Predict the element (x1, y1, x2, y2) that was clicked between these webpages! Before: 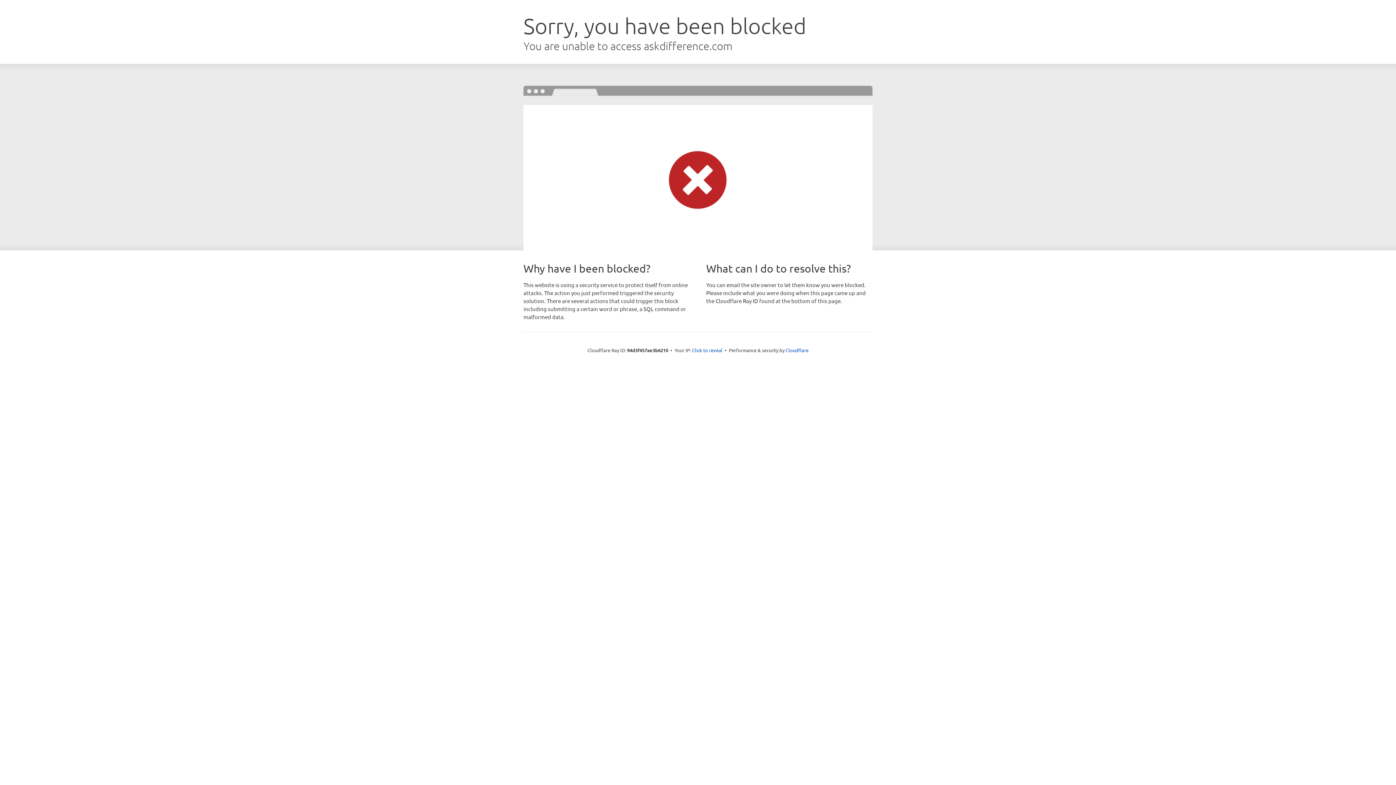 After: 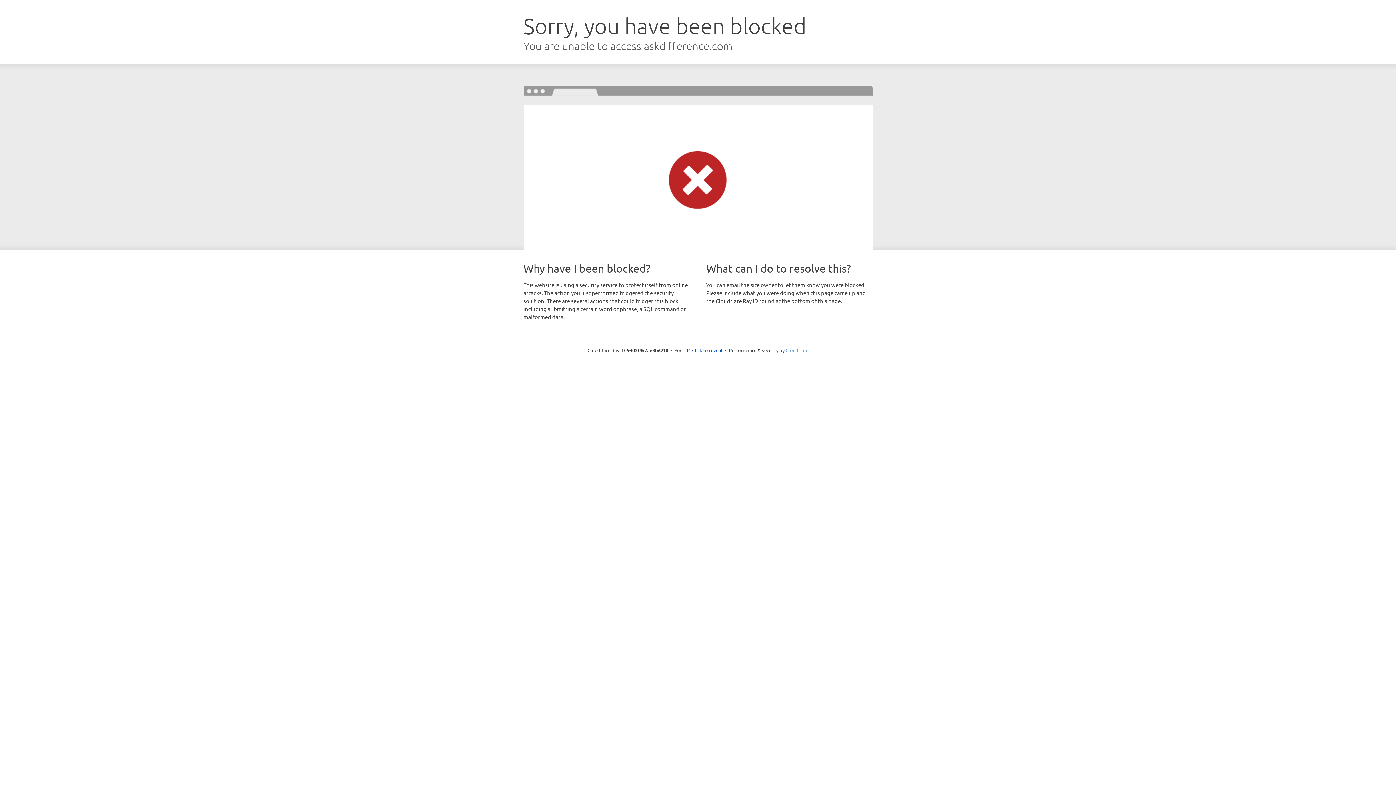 Action: bbox: (785, 347, 808, 353) label: Cloudflare